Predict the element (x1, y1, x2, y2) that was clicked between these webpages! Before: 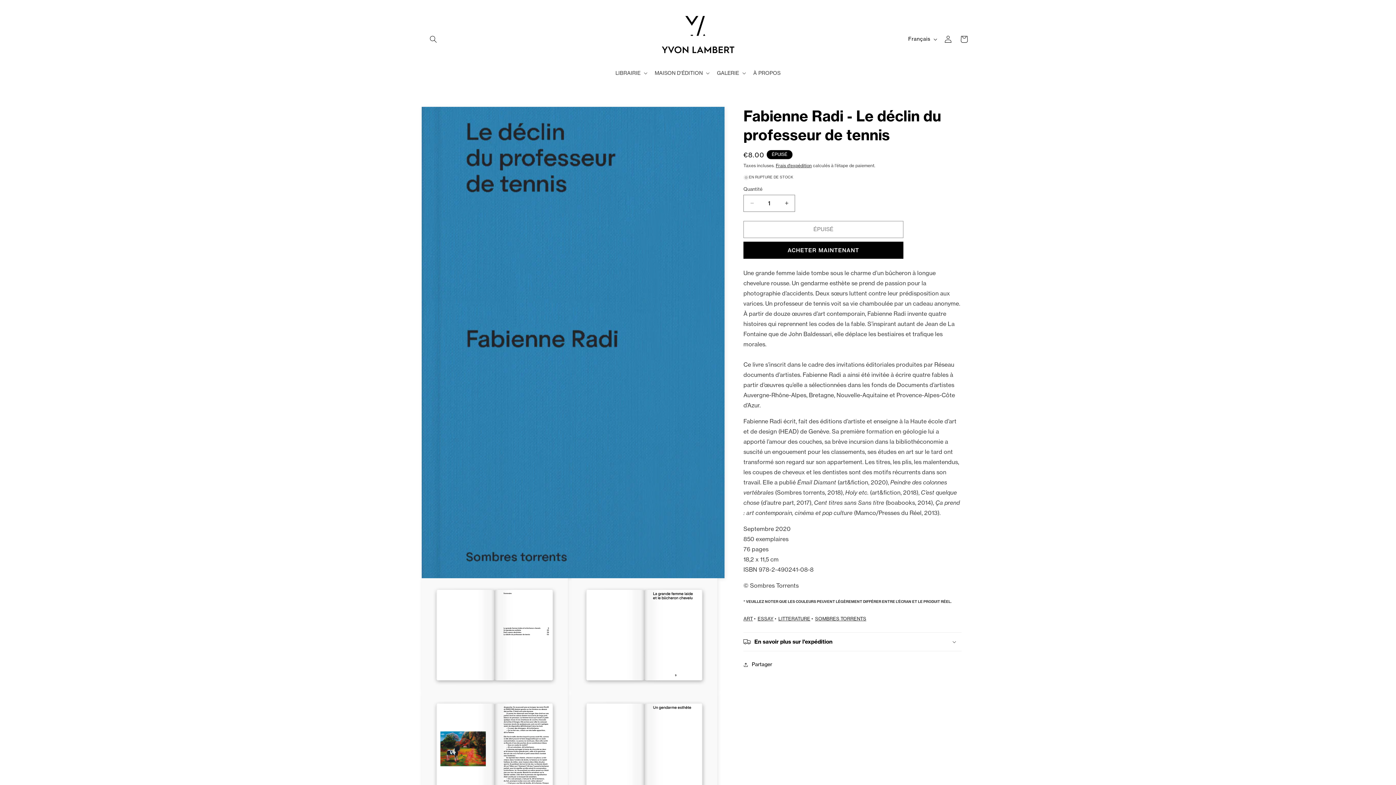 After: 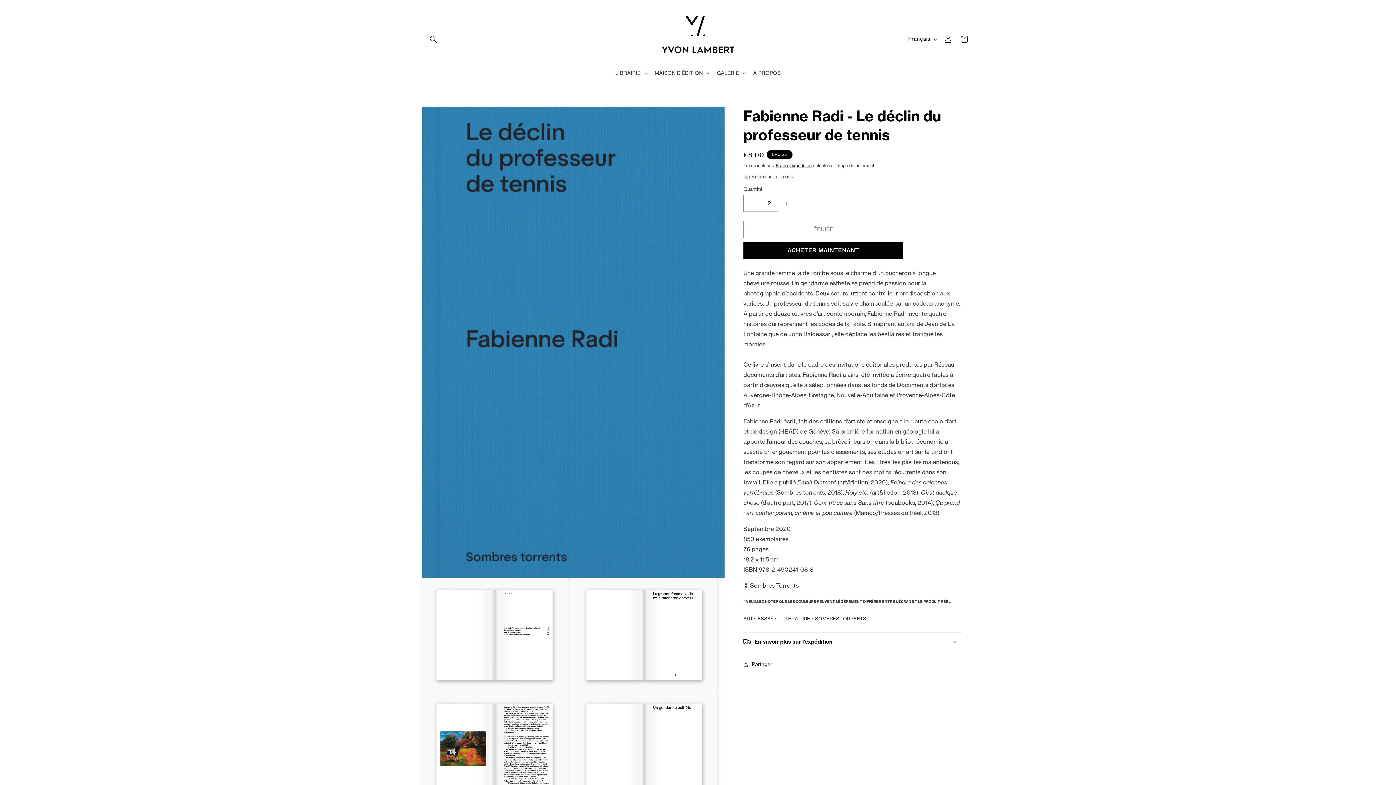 Action: bbox: (778, 194, 794, 211) label: Augmenter la quantité de Fabienne Radi - Le déclin du professeur de tennis